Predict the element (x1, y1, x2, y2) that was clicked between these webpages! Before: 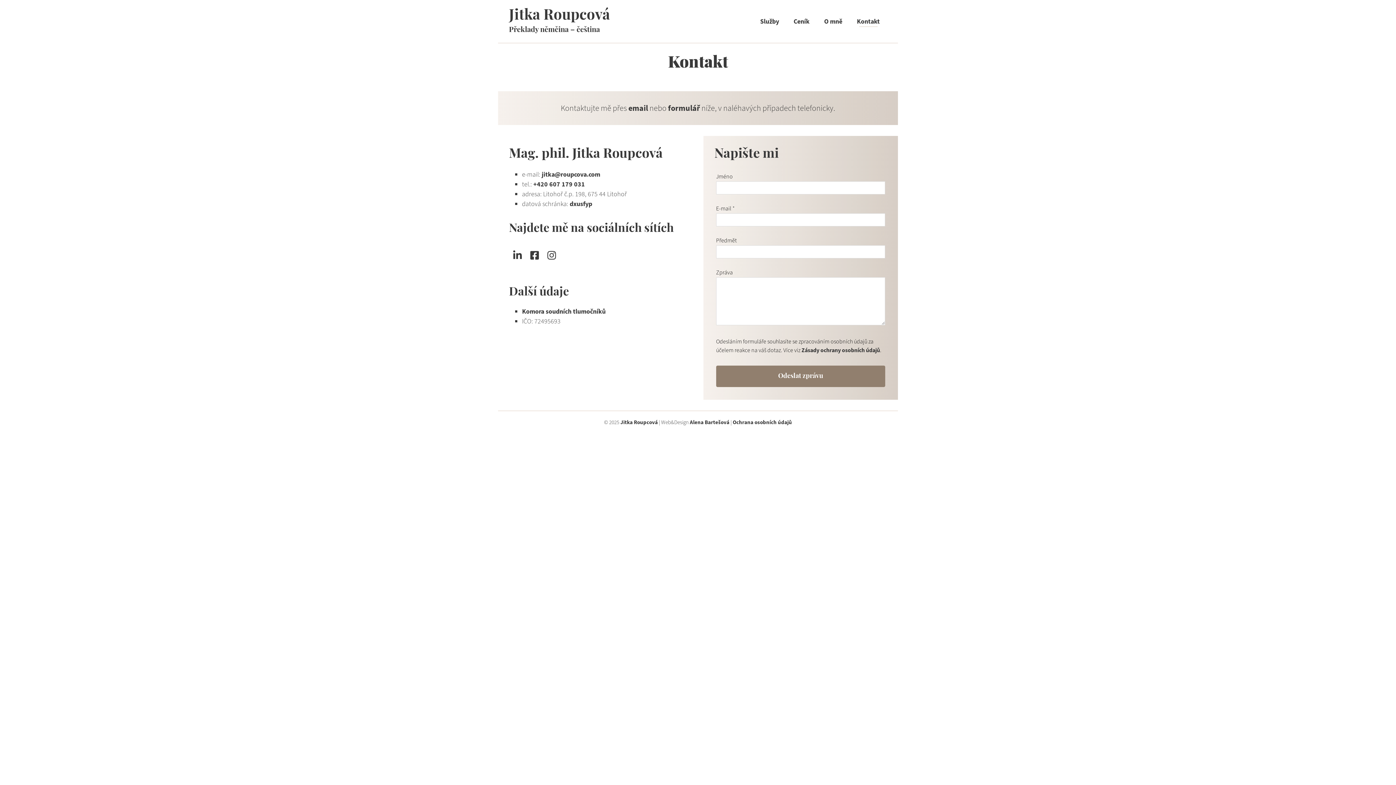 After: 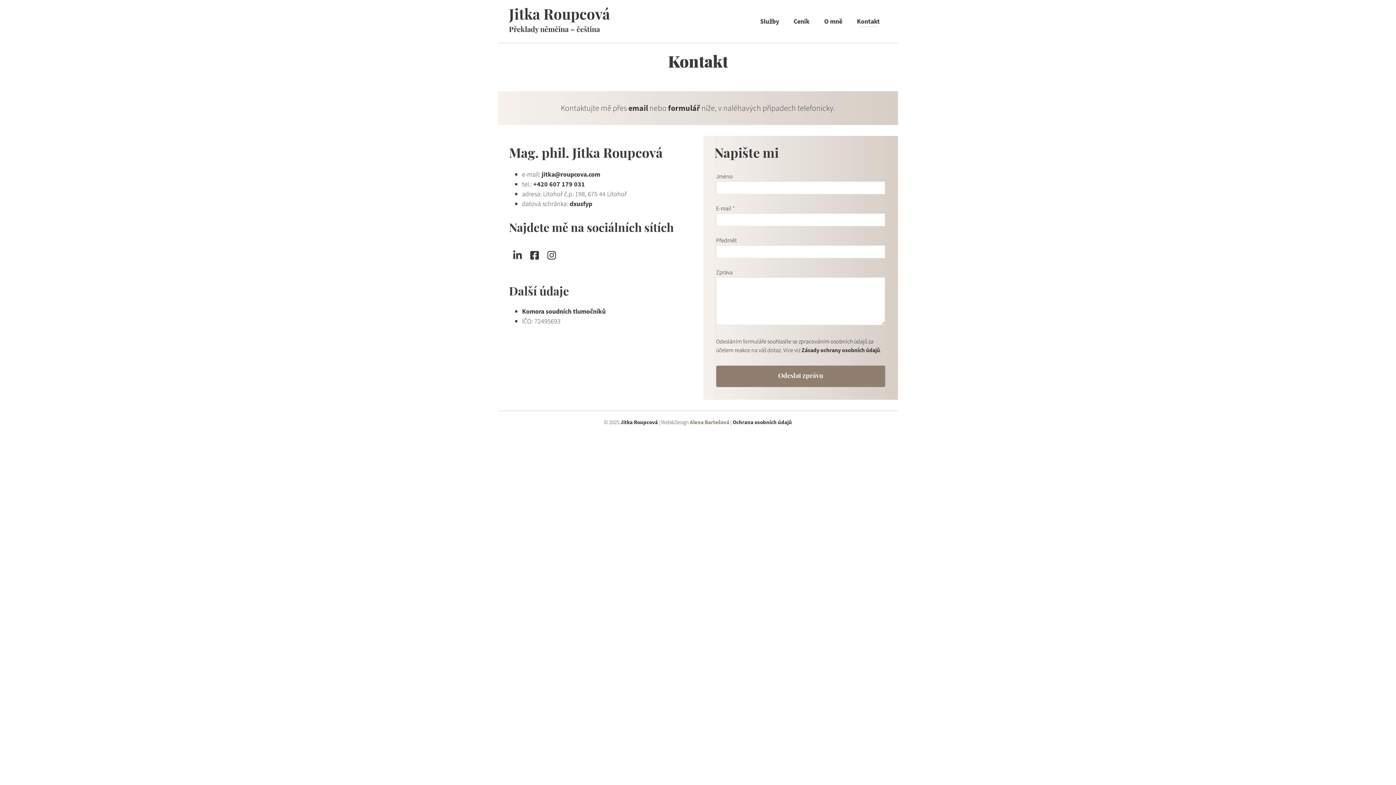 Action: label: Alena Bartešová bbox: (690, 418, 729, 426)